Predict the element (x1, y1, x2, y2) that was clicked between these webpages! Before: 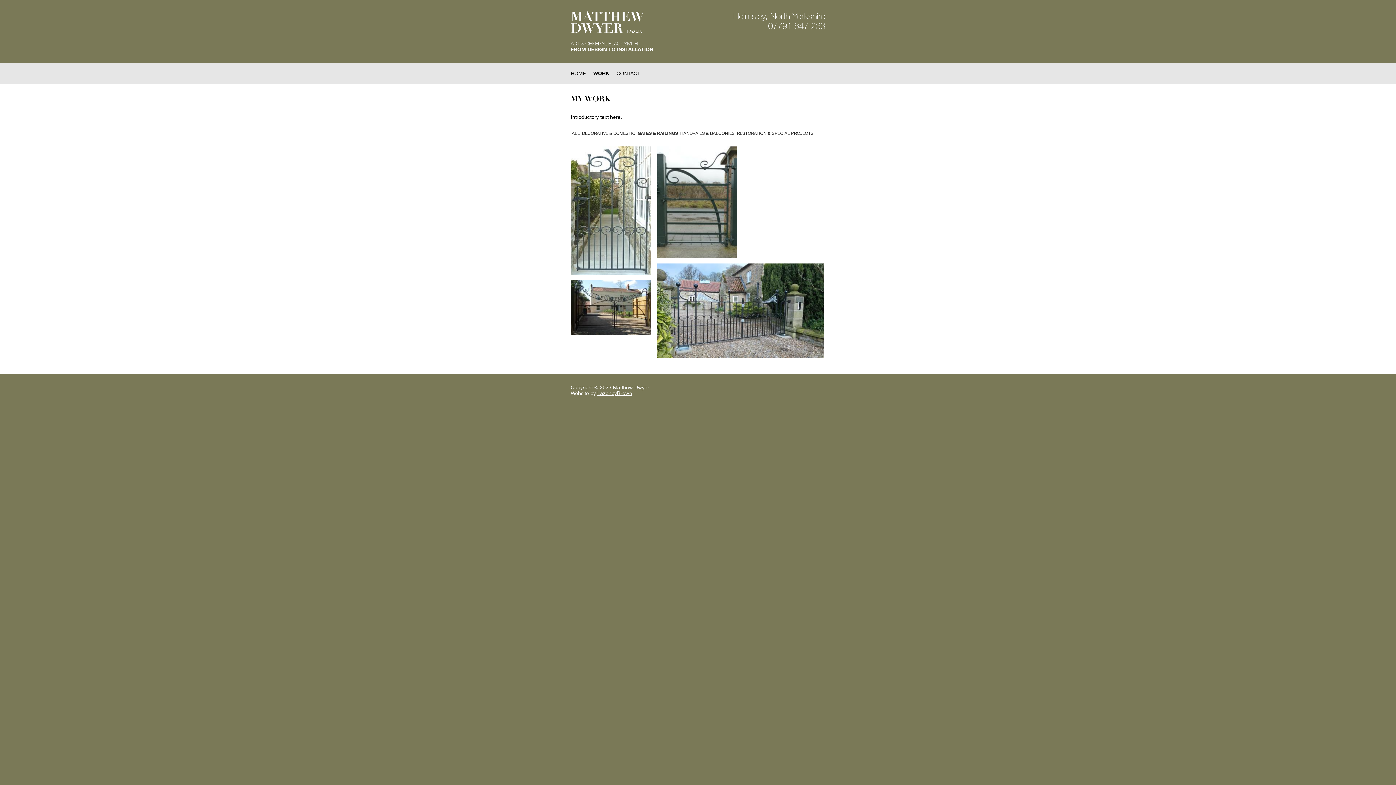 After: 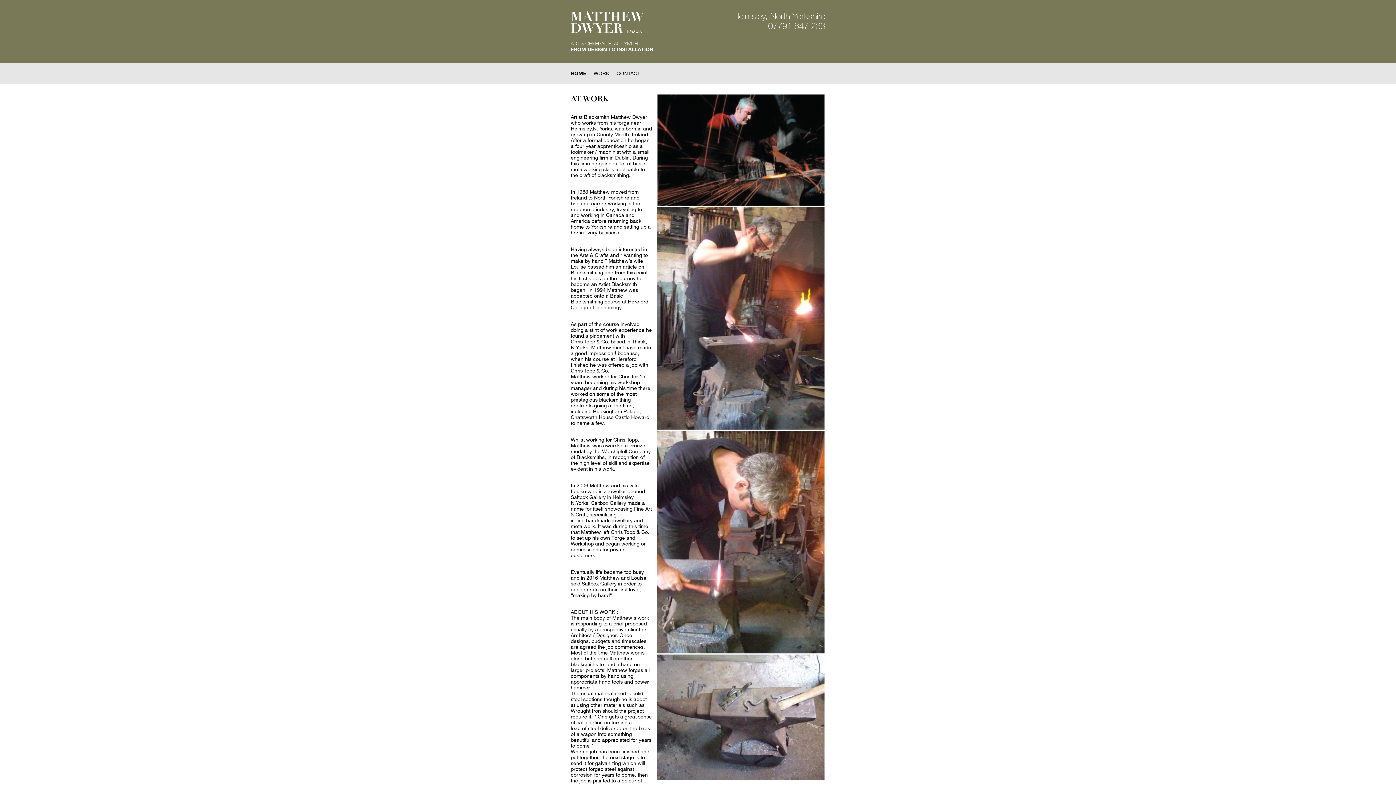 Action: label: HOME bbox: (567, 63, 589, 83)